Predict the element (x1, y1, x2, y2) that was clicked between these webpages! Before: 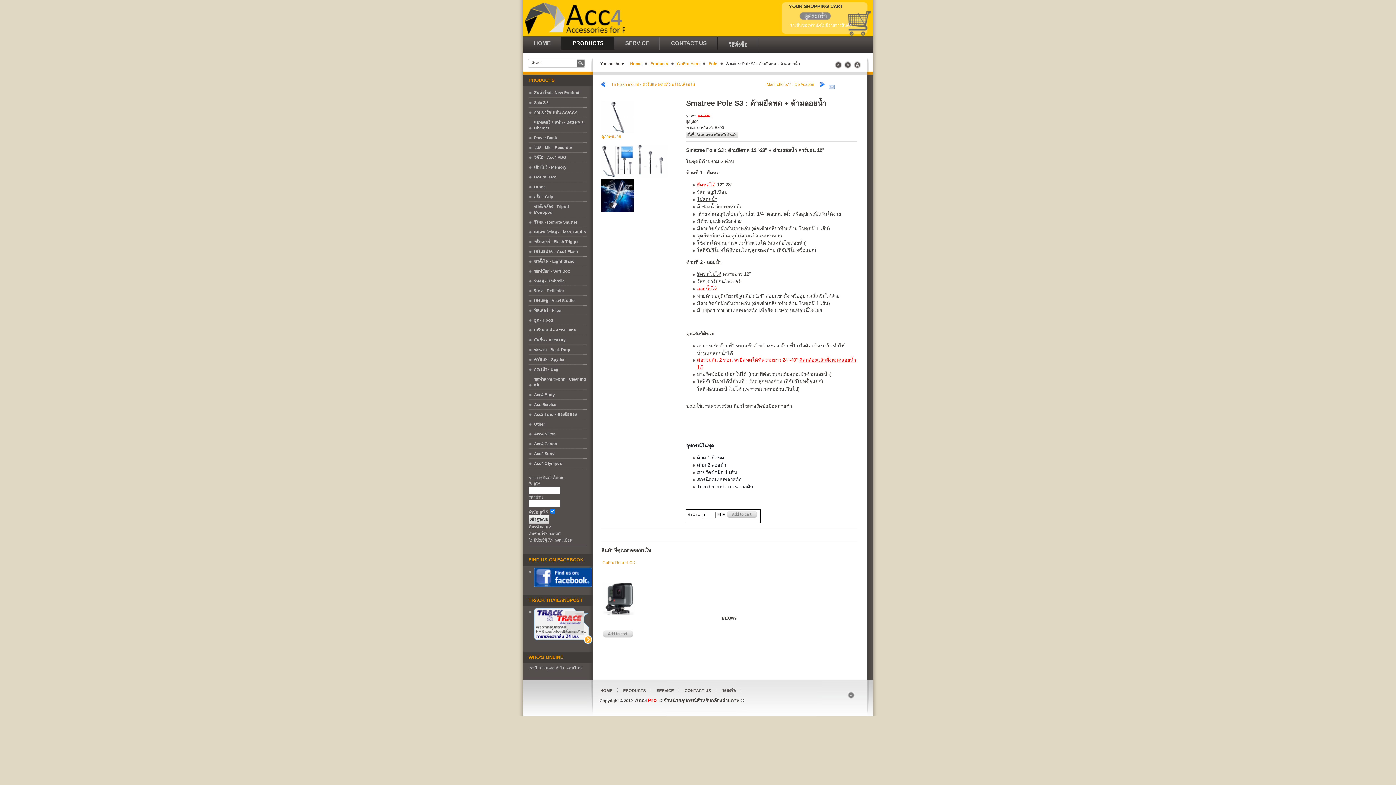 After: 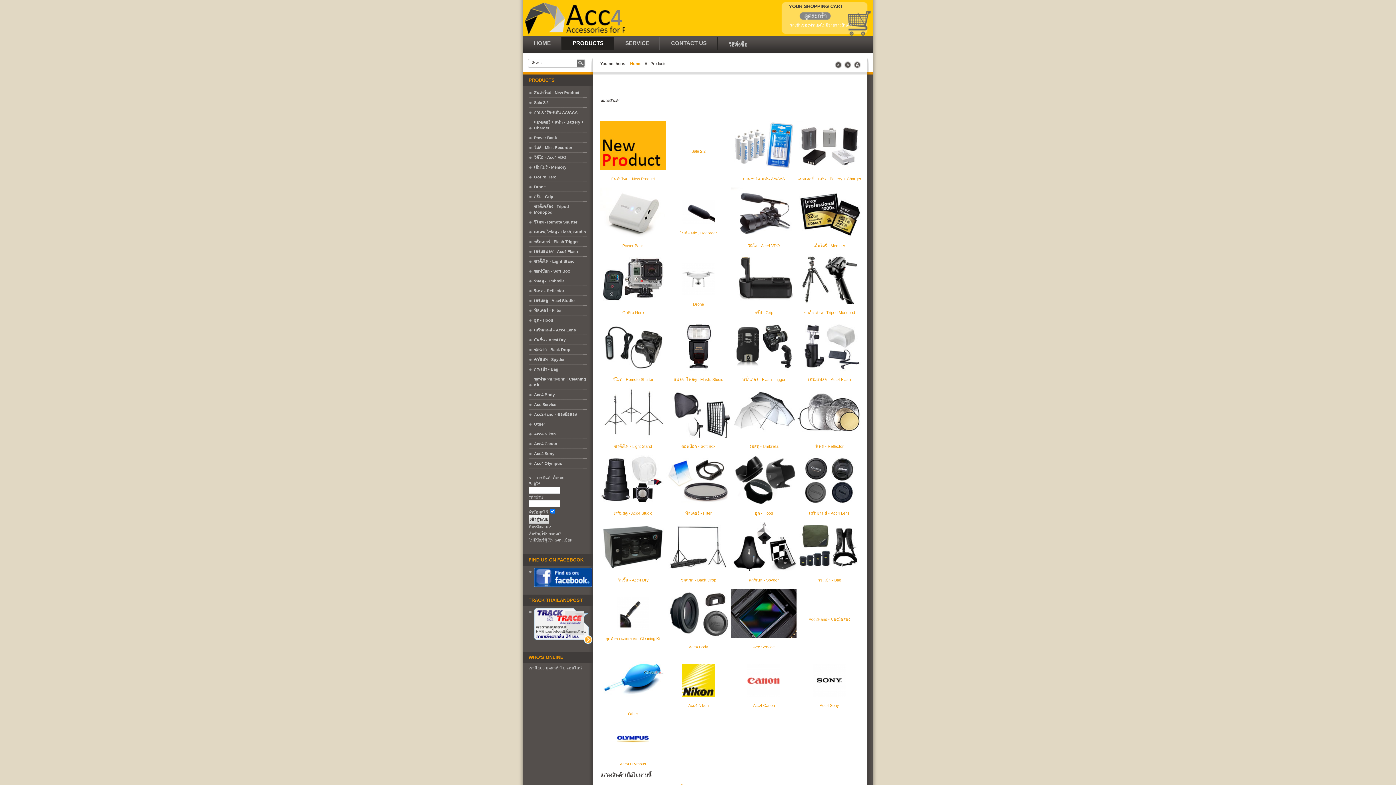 Action: label: Products bbox: (650, 61, 668, 65)